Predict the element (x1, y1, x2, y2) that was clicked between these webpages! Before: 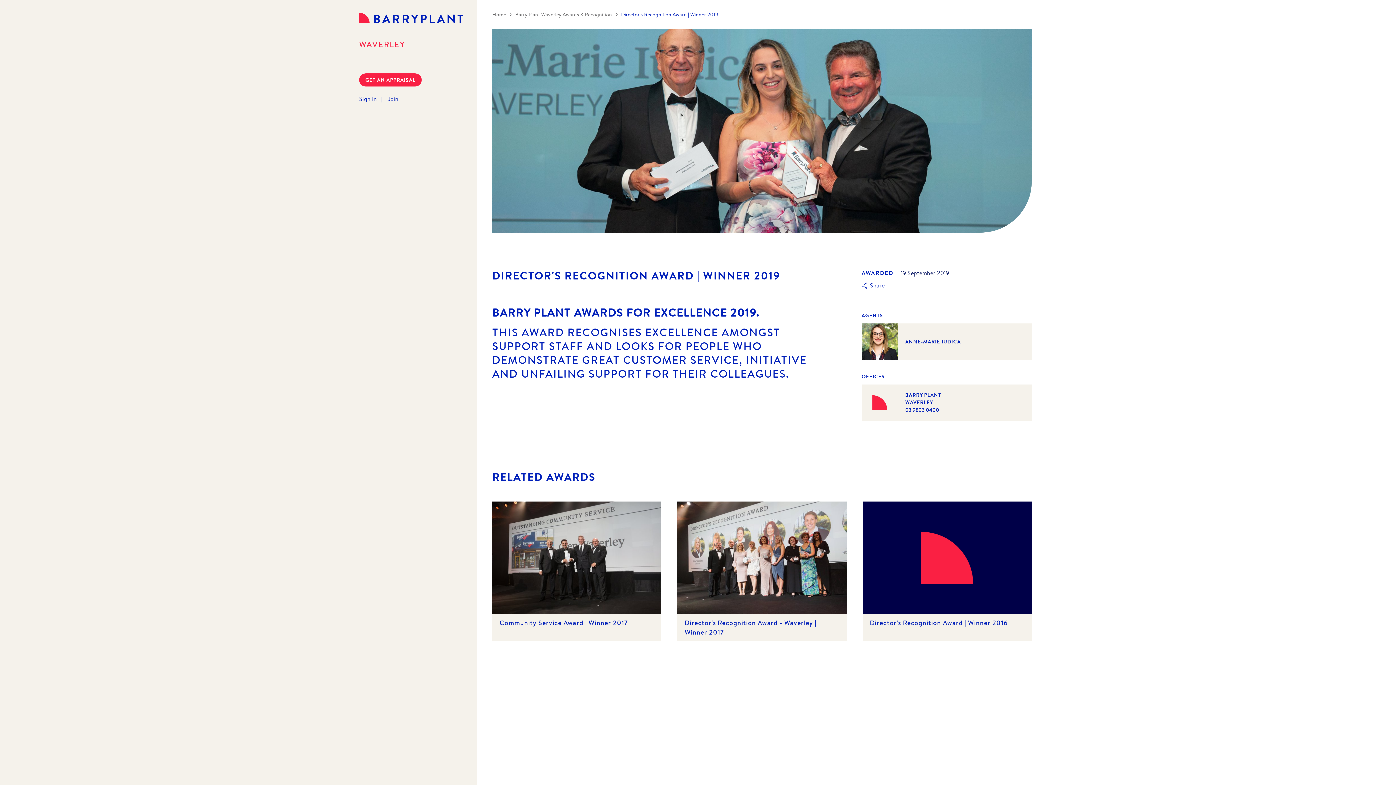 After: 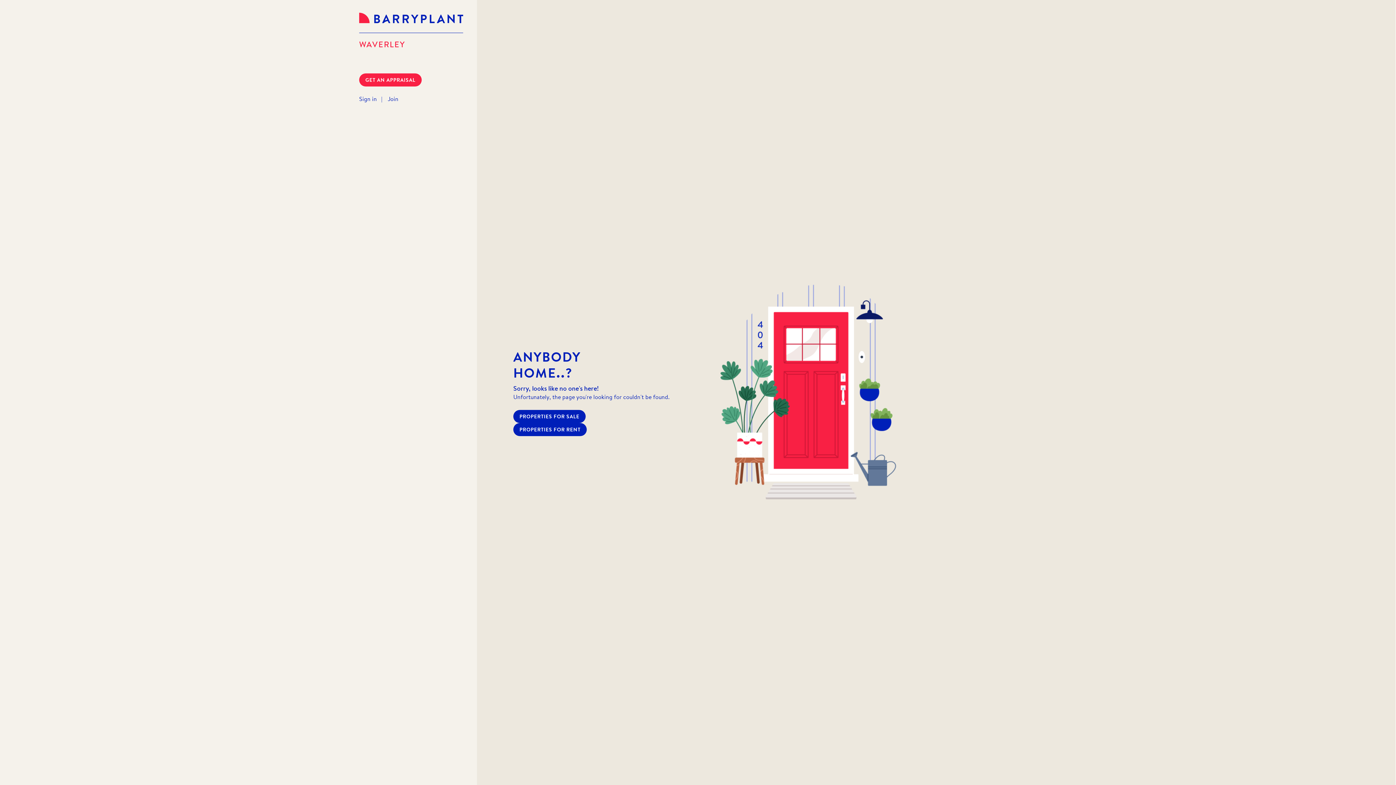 Action: bbox: (492, 501, 661, 641)